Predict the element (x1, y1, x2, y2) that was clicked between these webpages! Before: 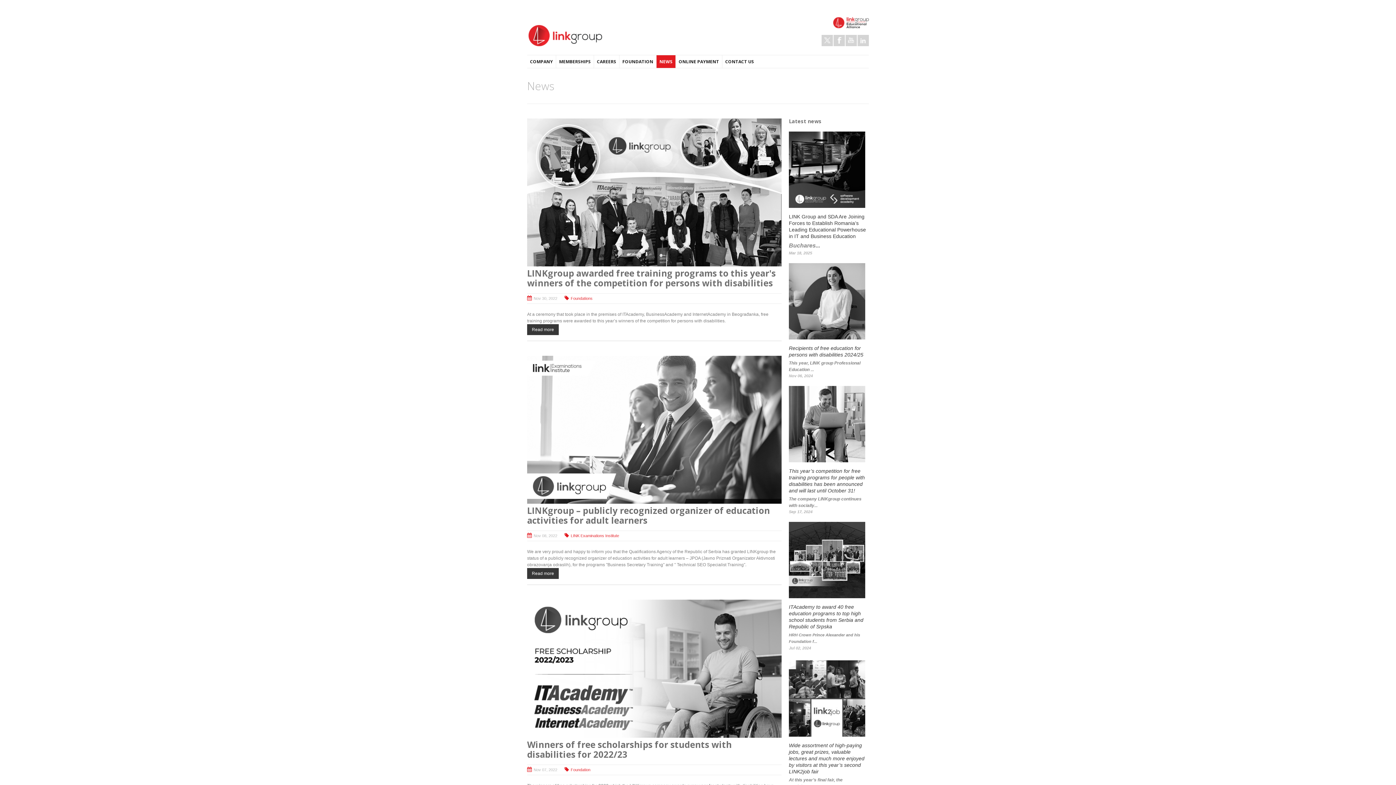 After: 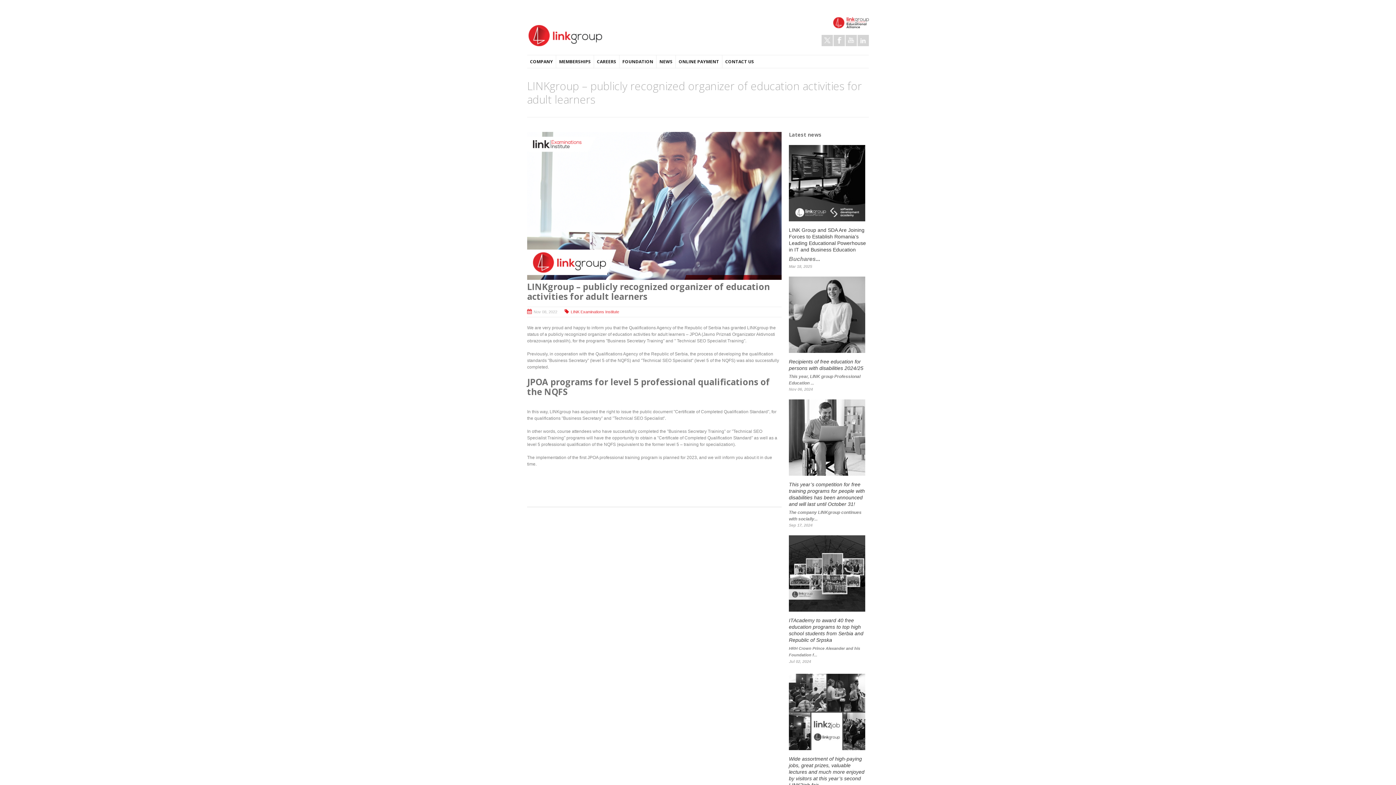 Action: bbox: (527, 355, 781, 505)